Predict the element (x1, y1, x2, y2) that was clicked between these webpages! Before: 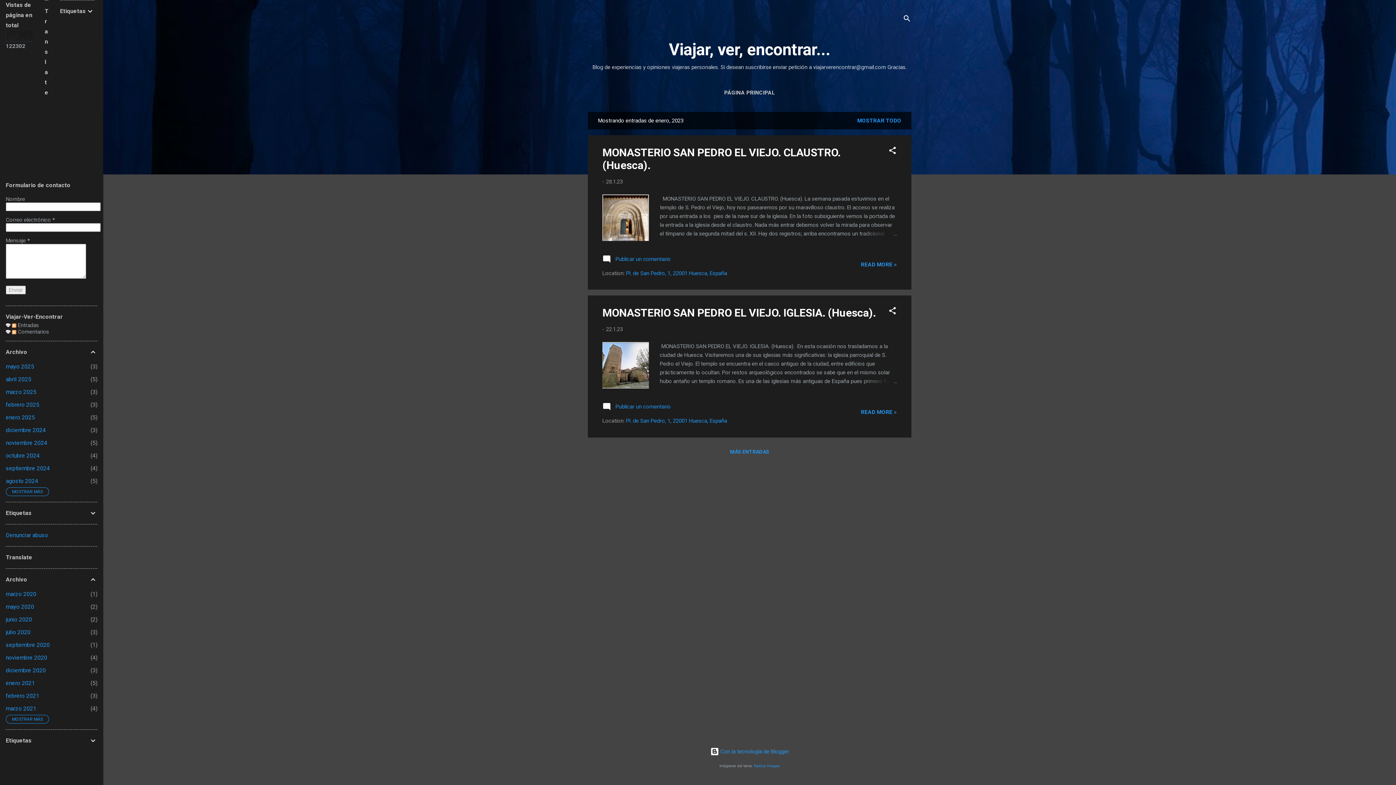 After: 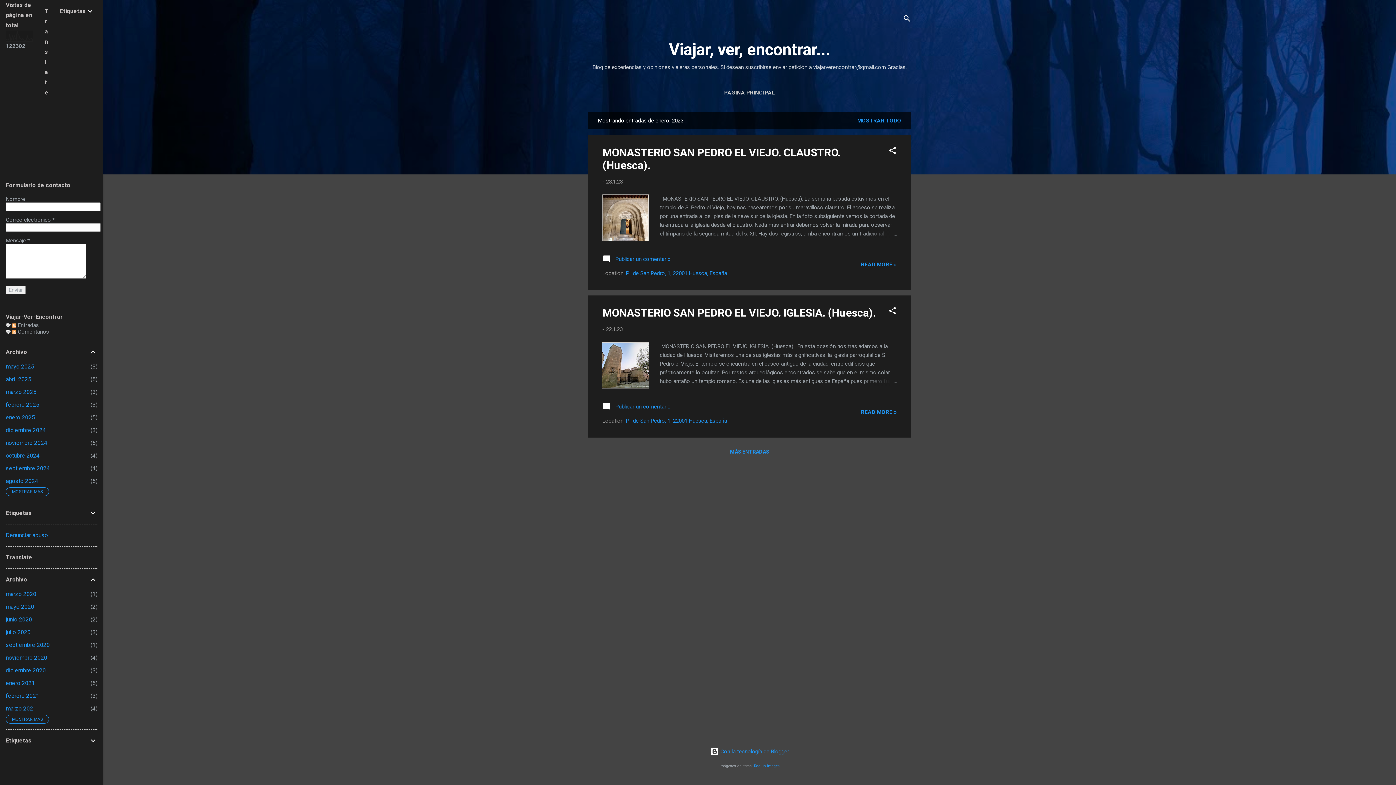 Action: label: Denunciar abuso bbox: (5, 532, 48, 538)